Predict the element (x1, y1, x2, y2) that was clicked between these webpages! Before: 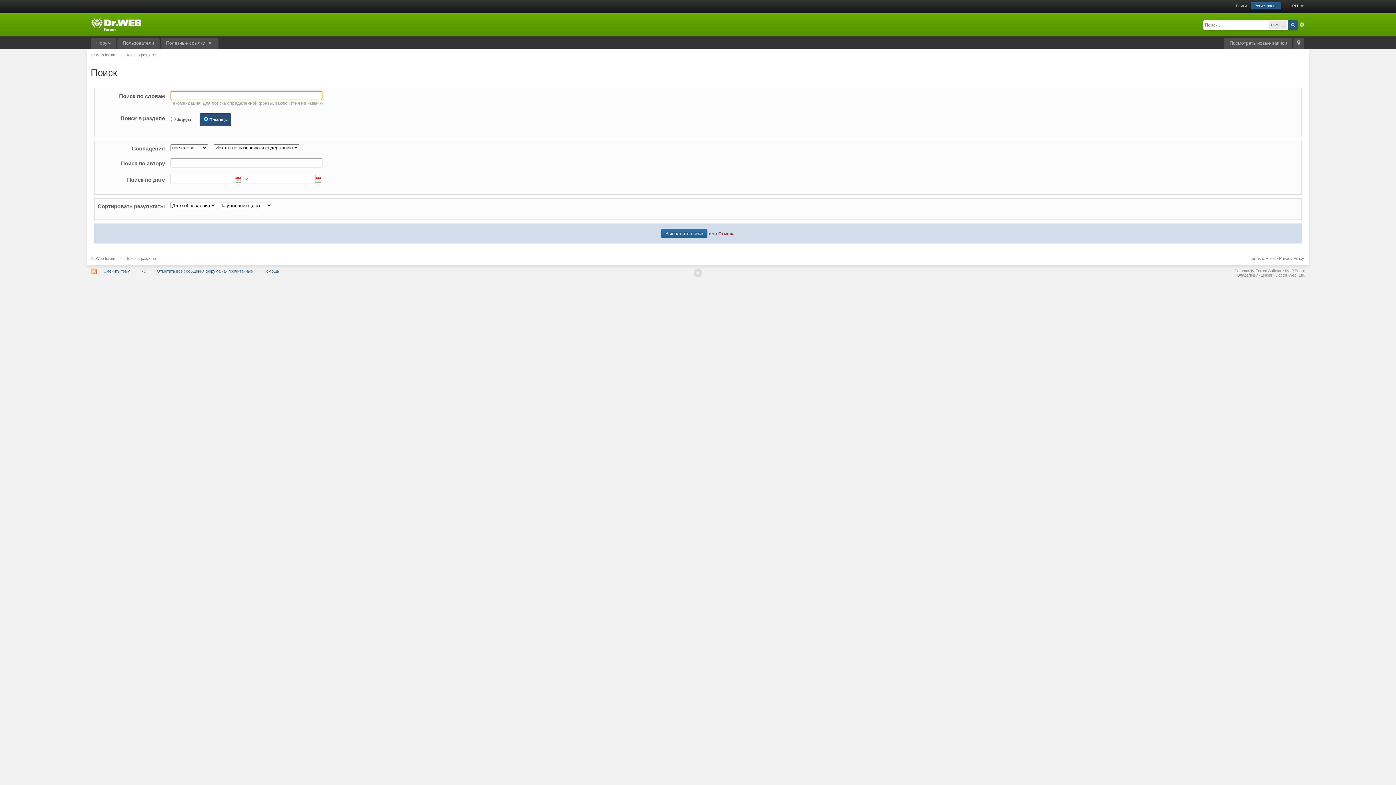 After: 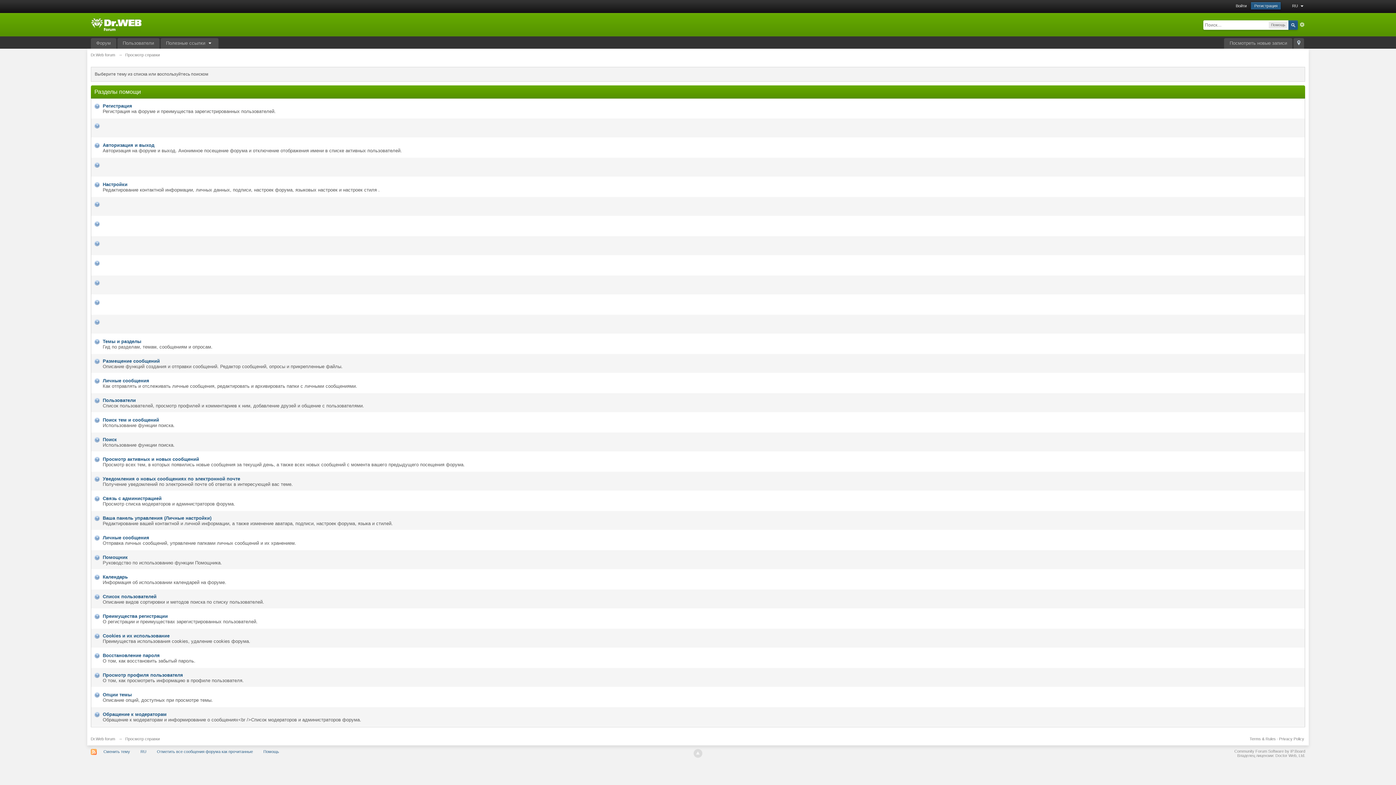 Action: label: Помощь bbox: (259, 267, 282, 274)